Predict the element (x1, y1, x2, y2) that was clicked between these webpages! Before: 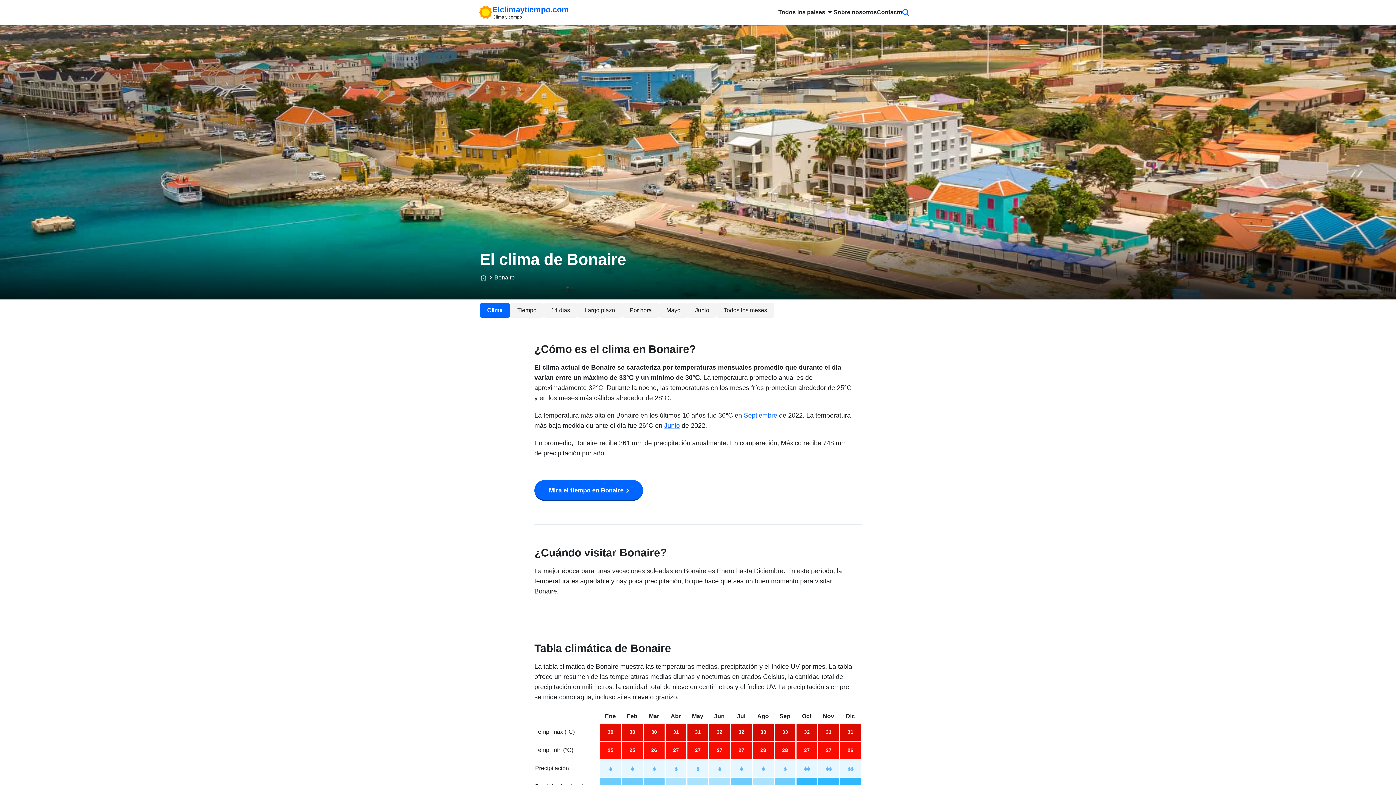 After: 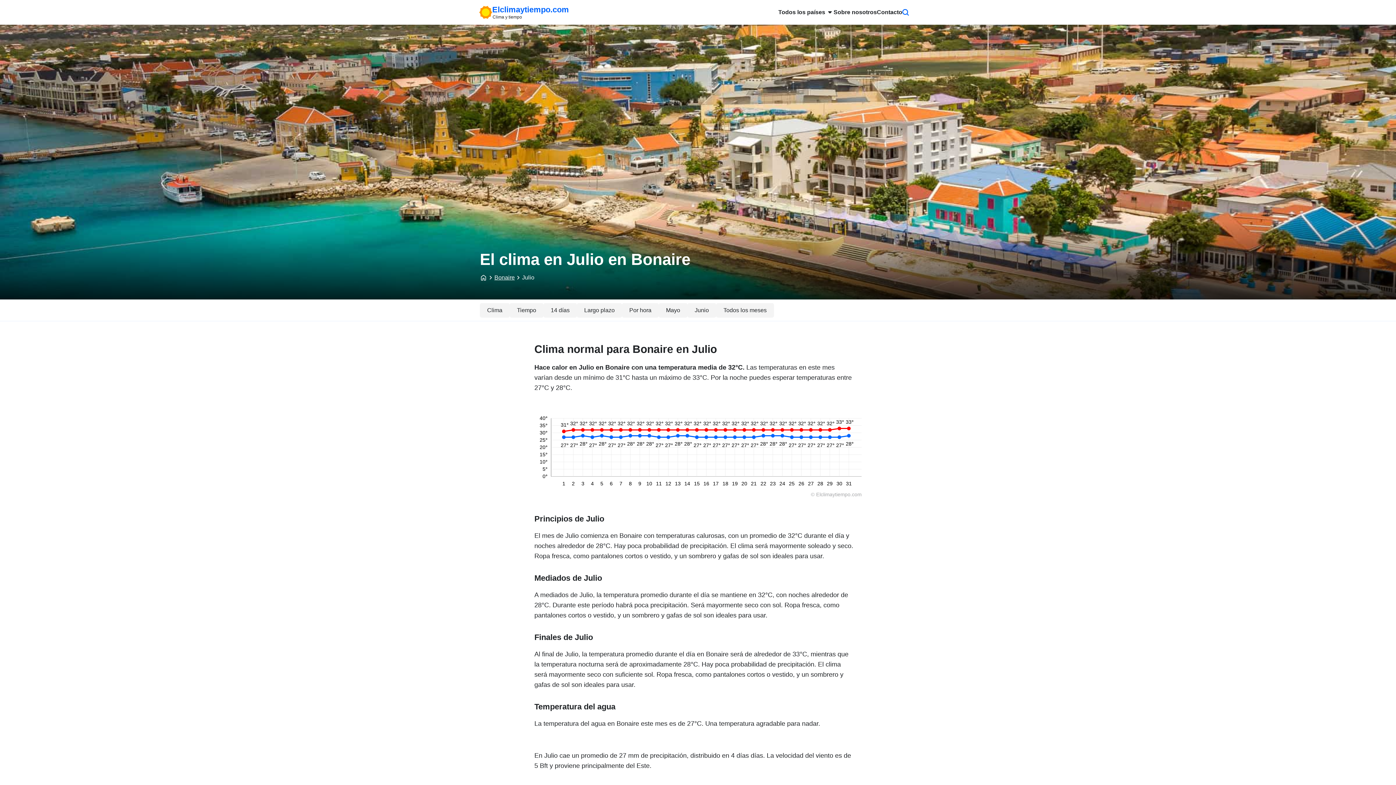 Action: label: Jul bbox: (737, 713, 745, 719)